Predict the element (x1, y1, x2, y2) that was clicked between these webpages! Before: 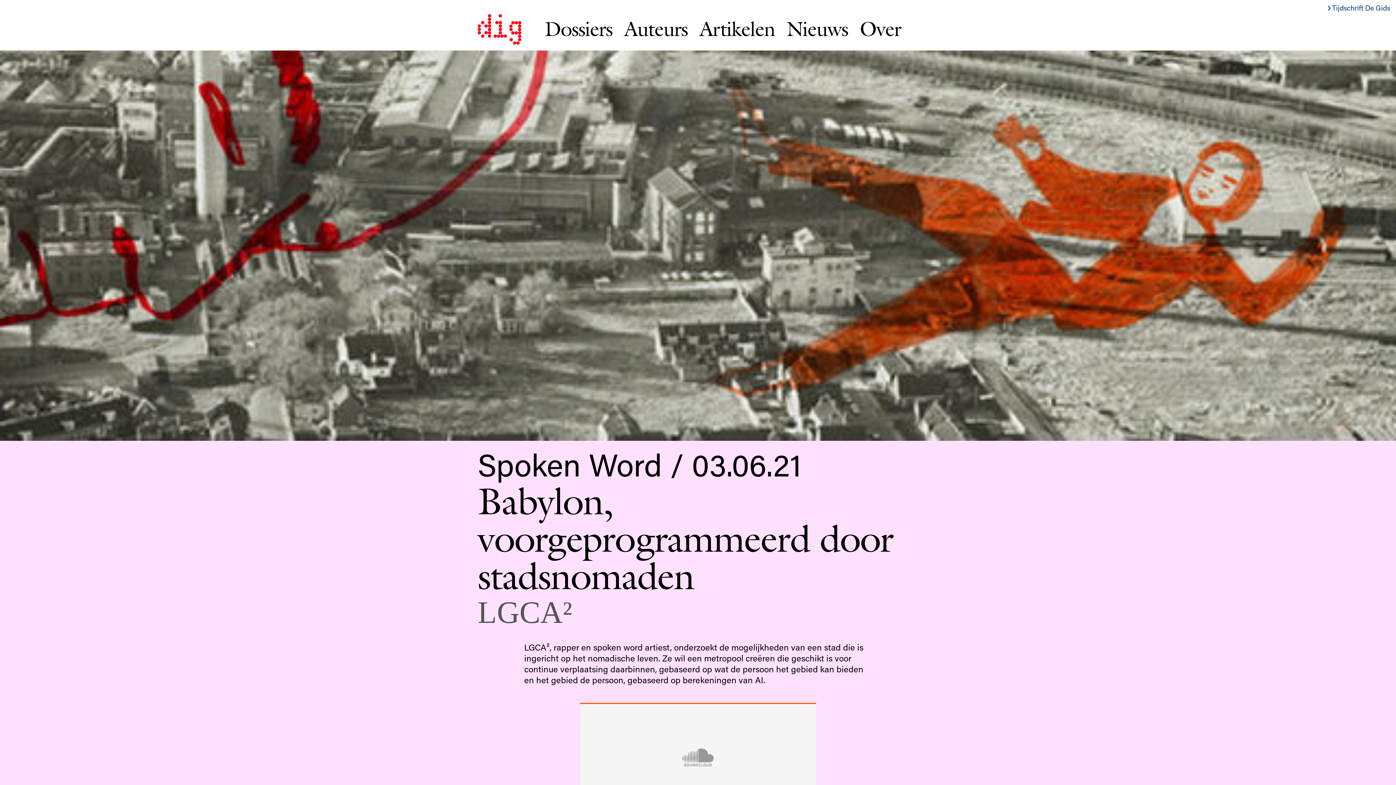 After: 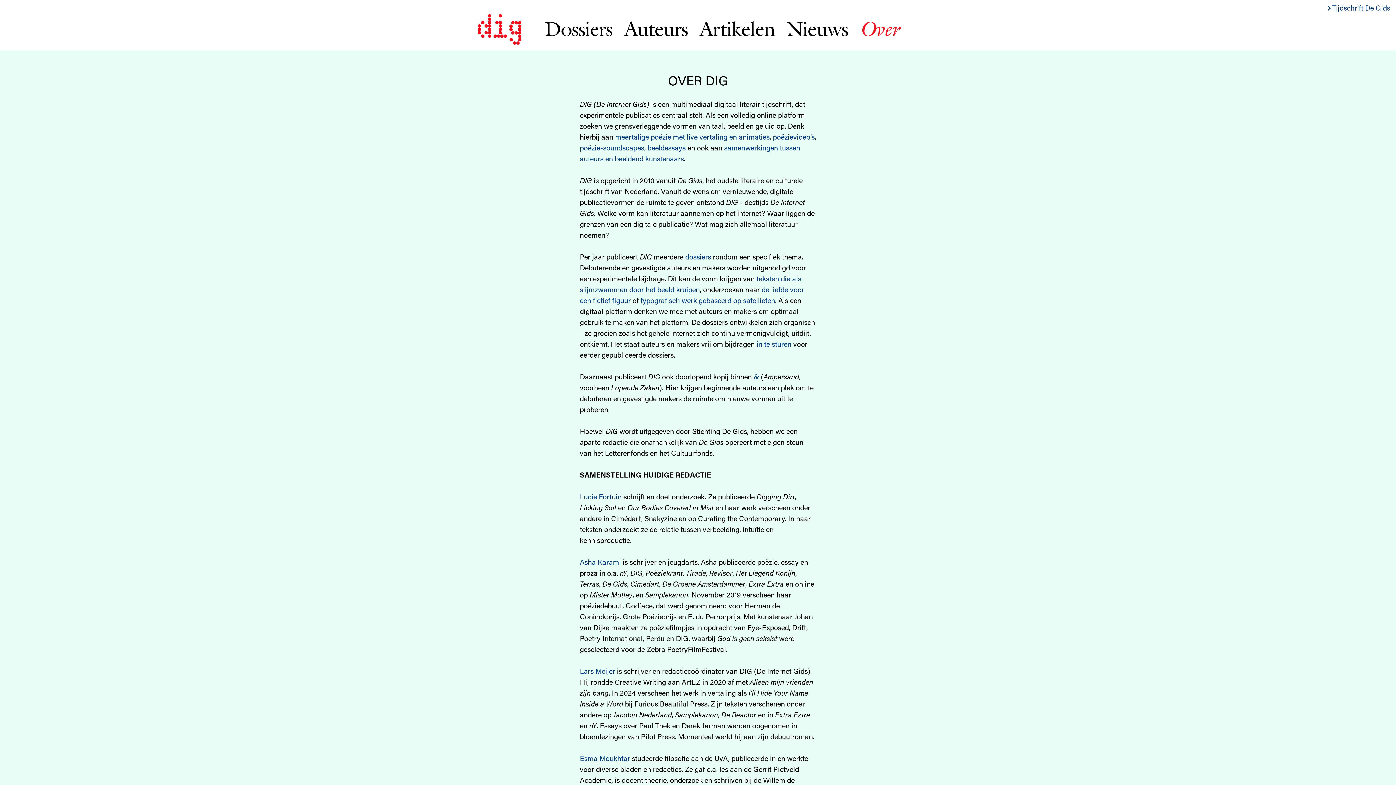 Action: label: Over bbox: (860, 15, 901, 41)